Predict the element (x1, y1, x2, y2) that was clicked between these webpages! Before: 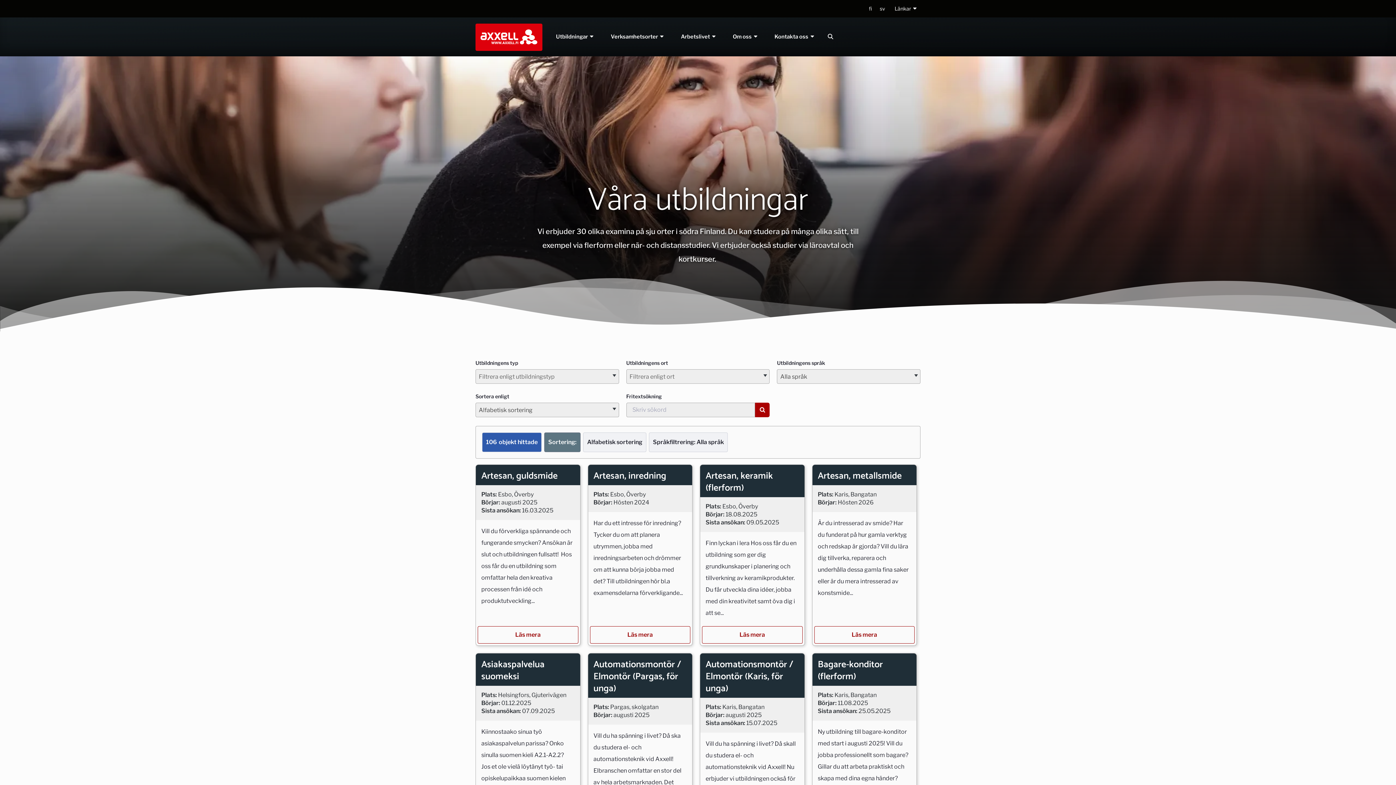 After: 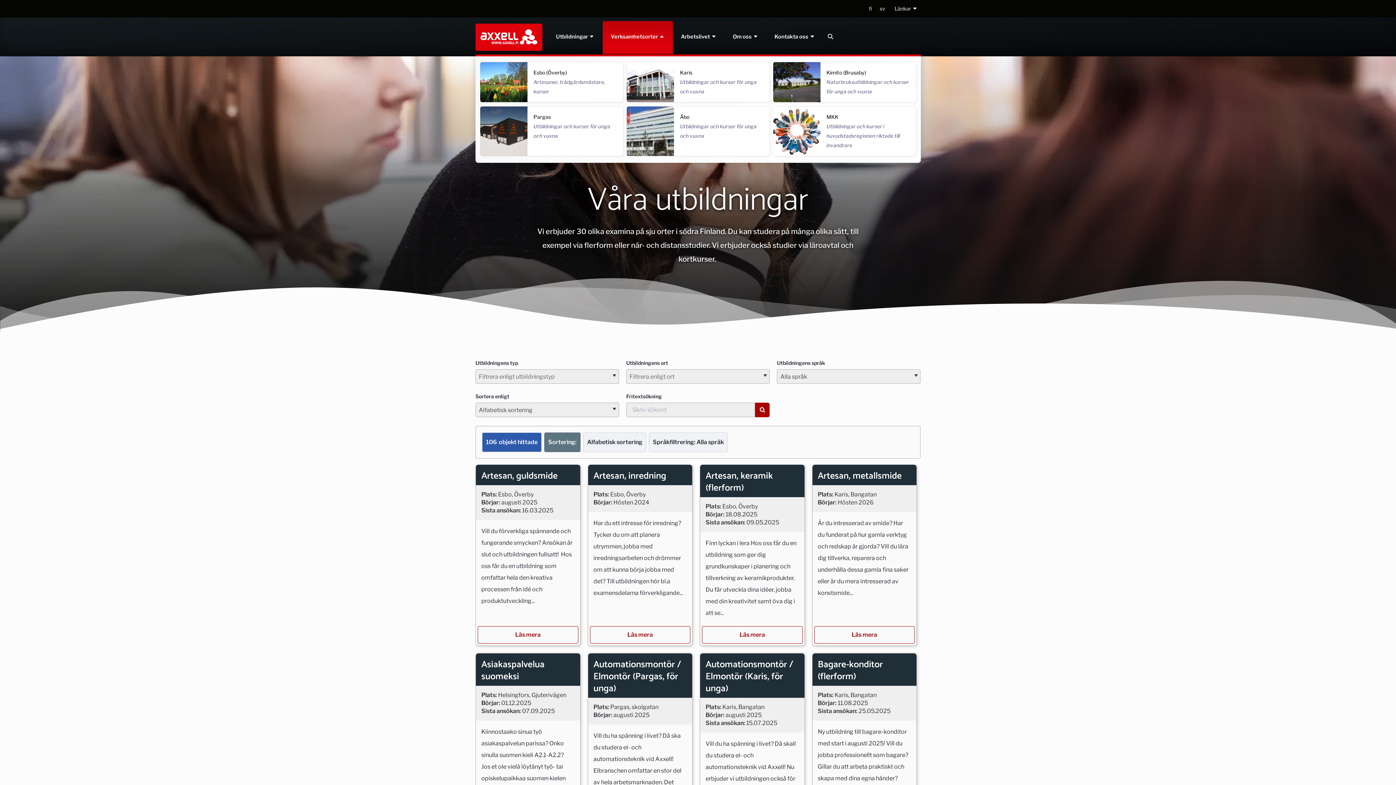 Action: bbox: (602, 28, 672, 45) label: Verksamhetsorter 